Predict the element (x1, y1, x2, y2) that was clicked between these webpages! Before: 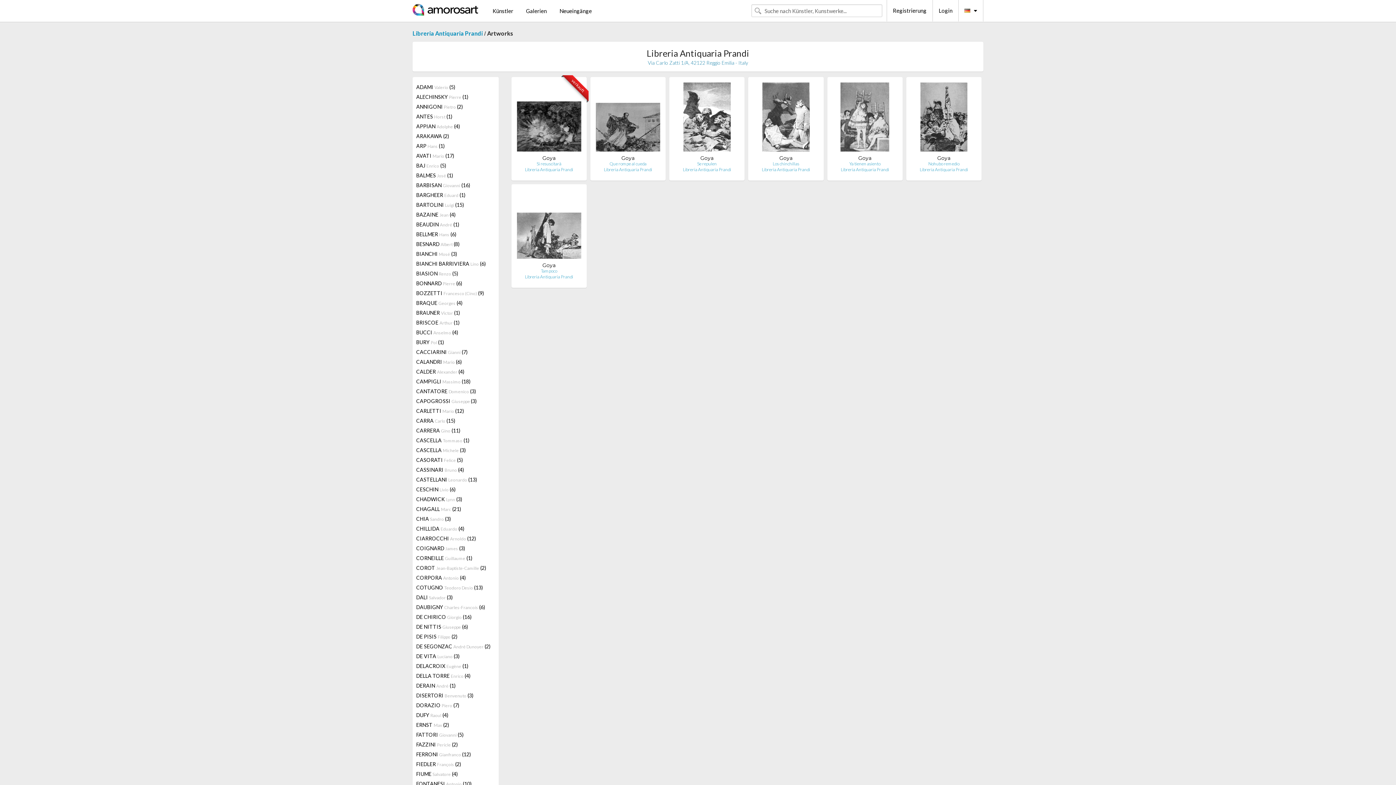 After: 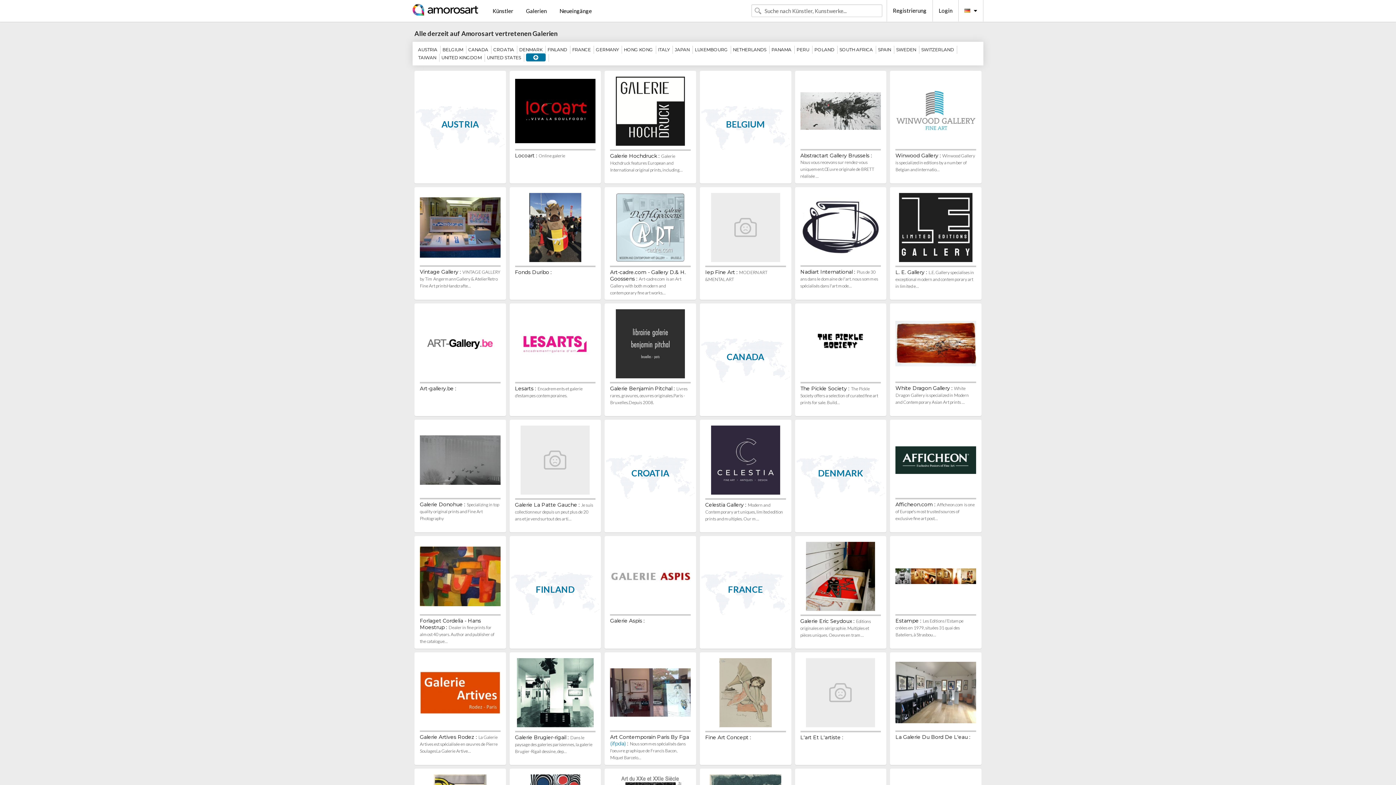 Action: label: Galerien bbox: (520, 4, 552, 17)